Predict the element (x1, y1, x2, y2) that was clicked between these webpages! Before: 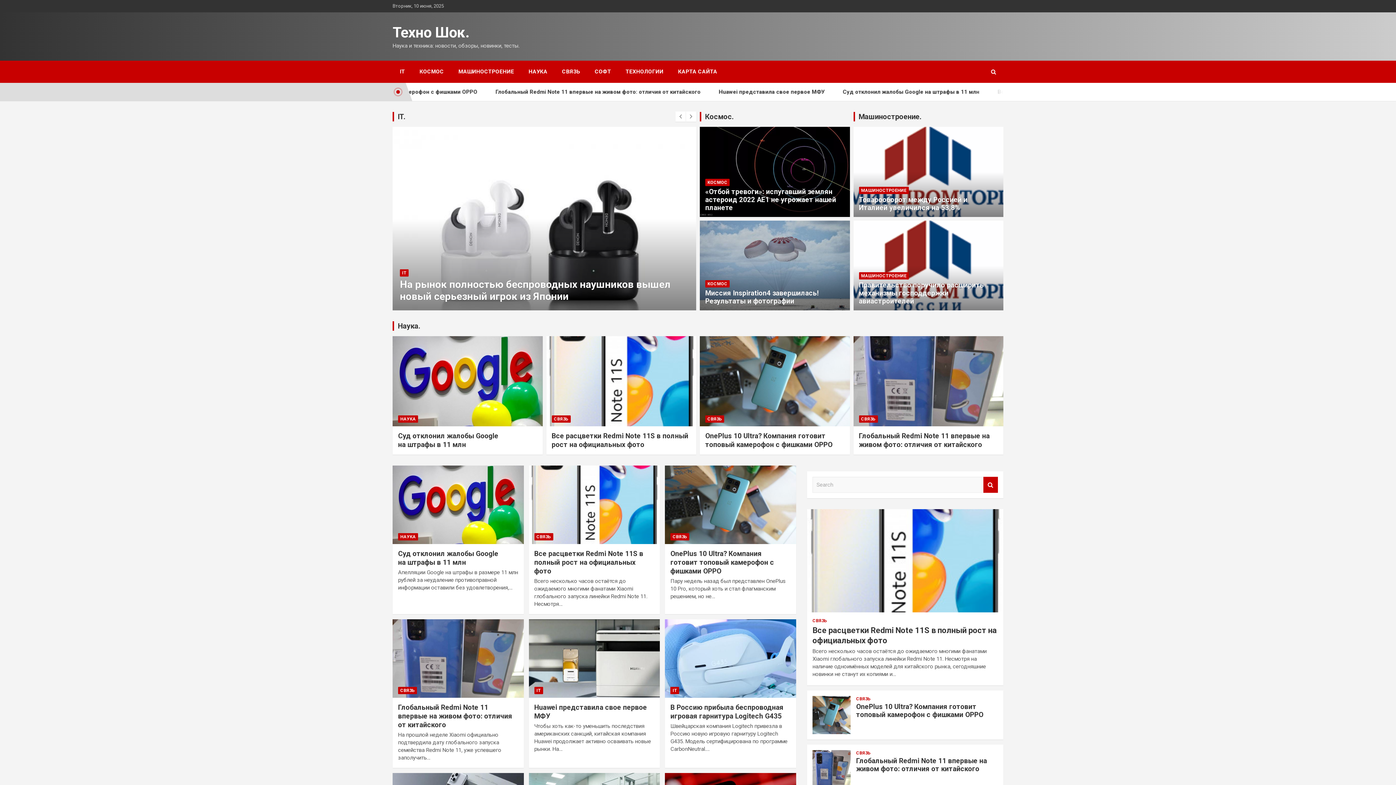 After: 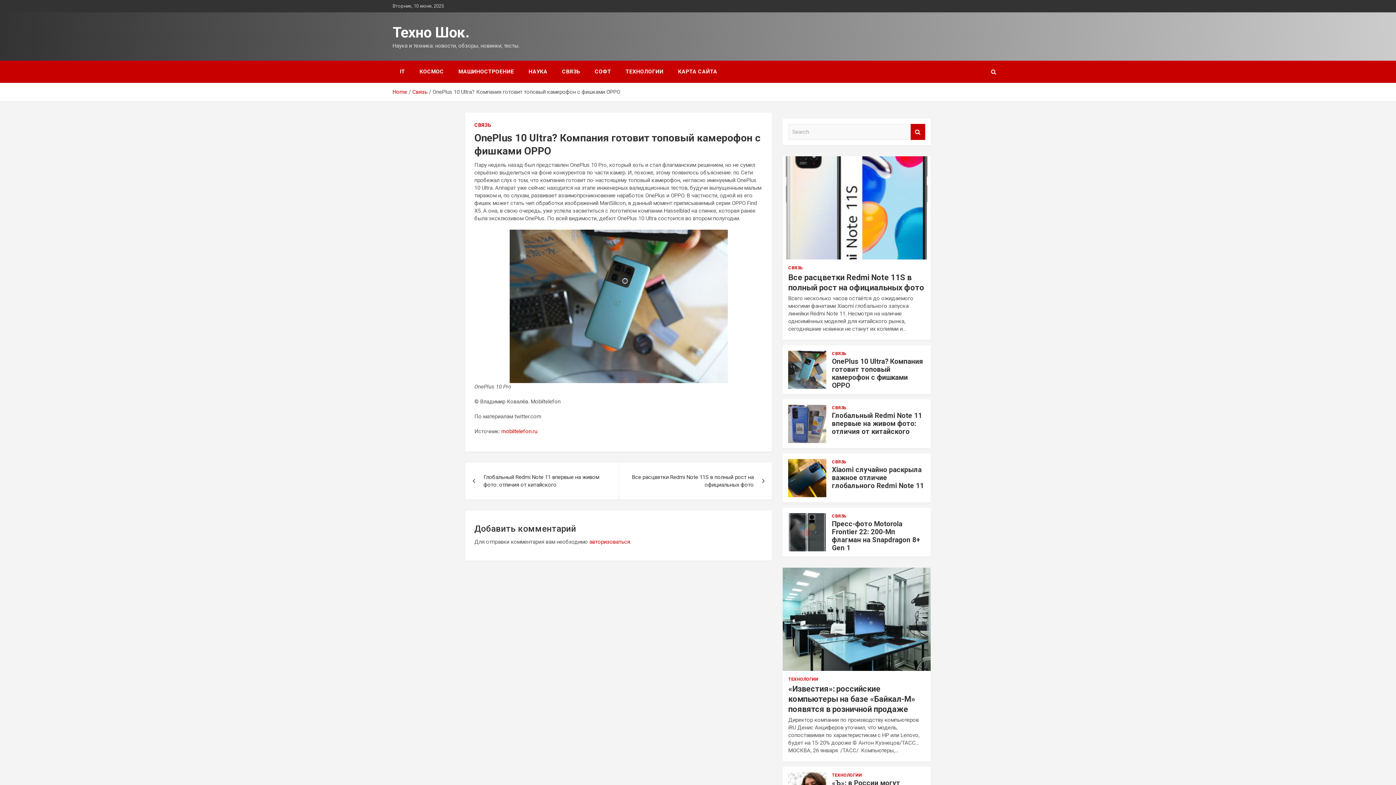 Action: bbox: (664, 465, 796, 544)